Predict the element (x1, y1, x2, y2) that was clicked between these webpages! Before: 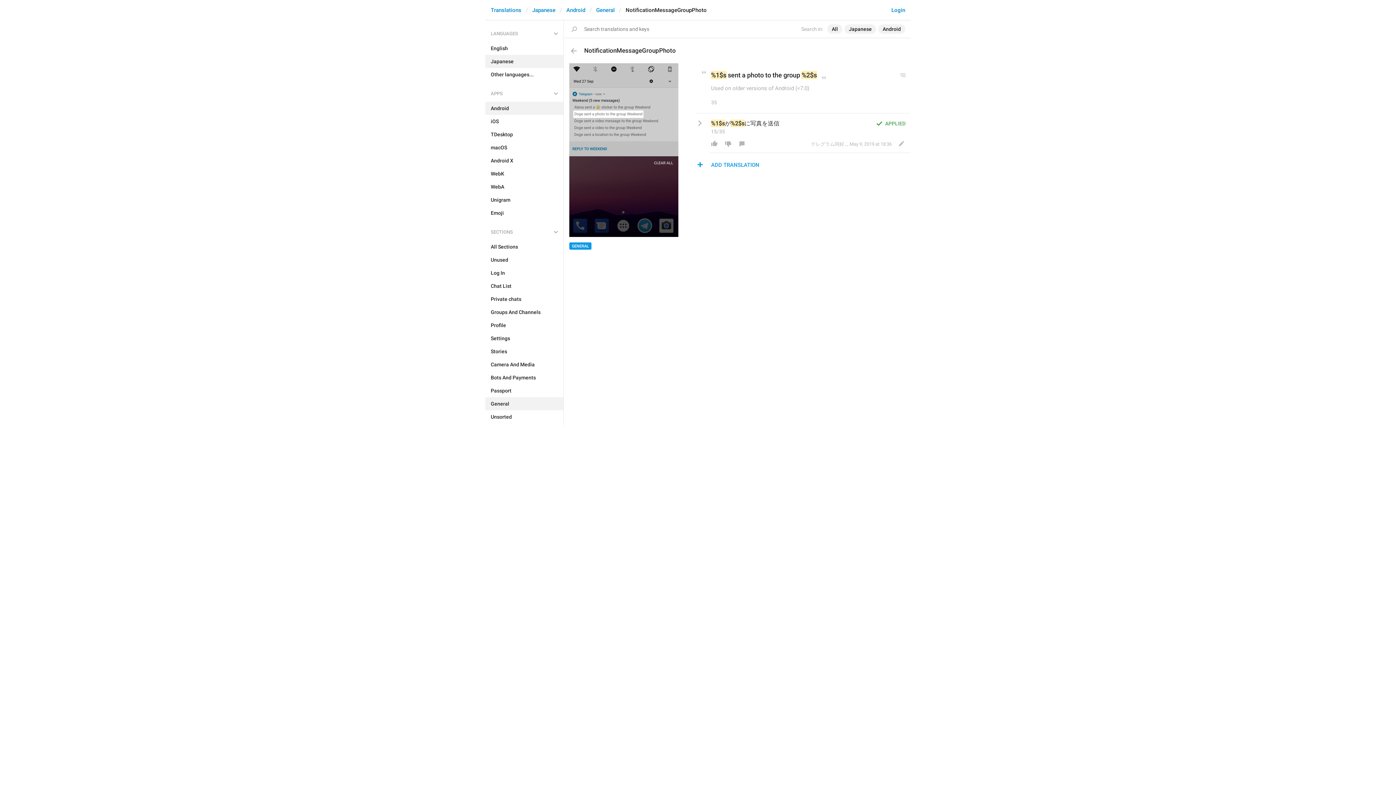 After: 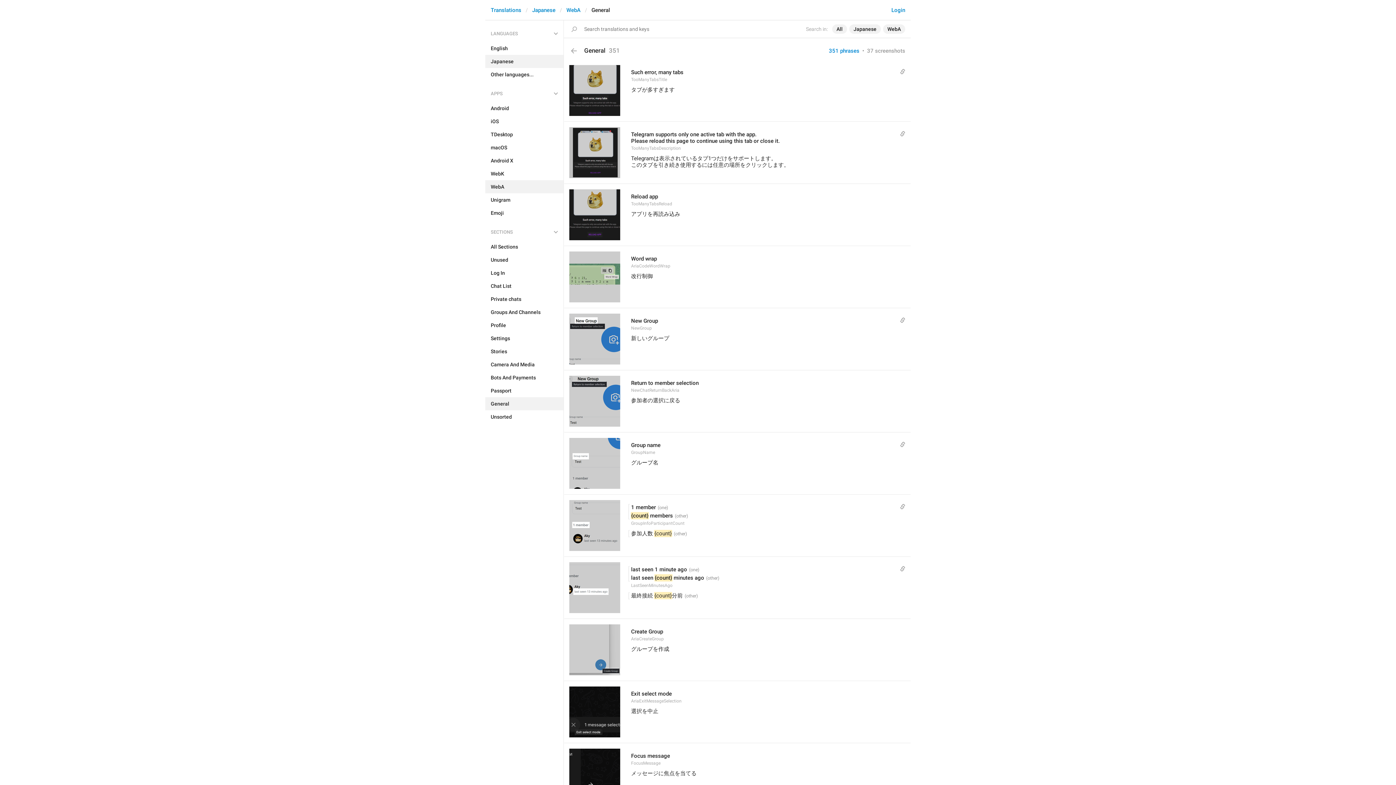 Action: bbox: (485, 180, 563, 193) label: WebA